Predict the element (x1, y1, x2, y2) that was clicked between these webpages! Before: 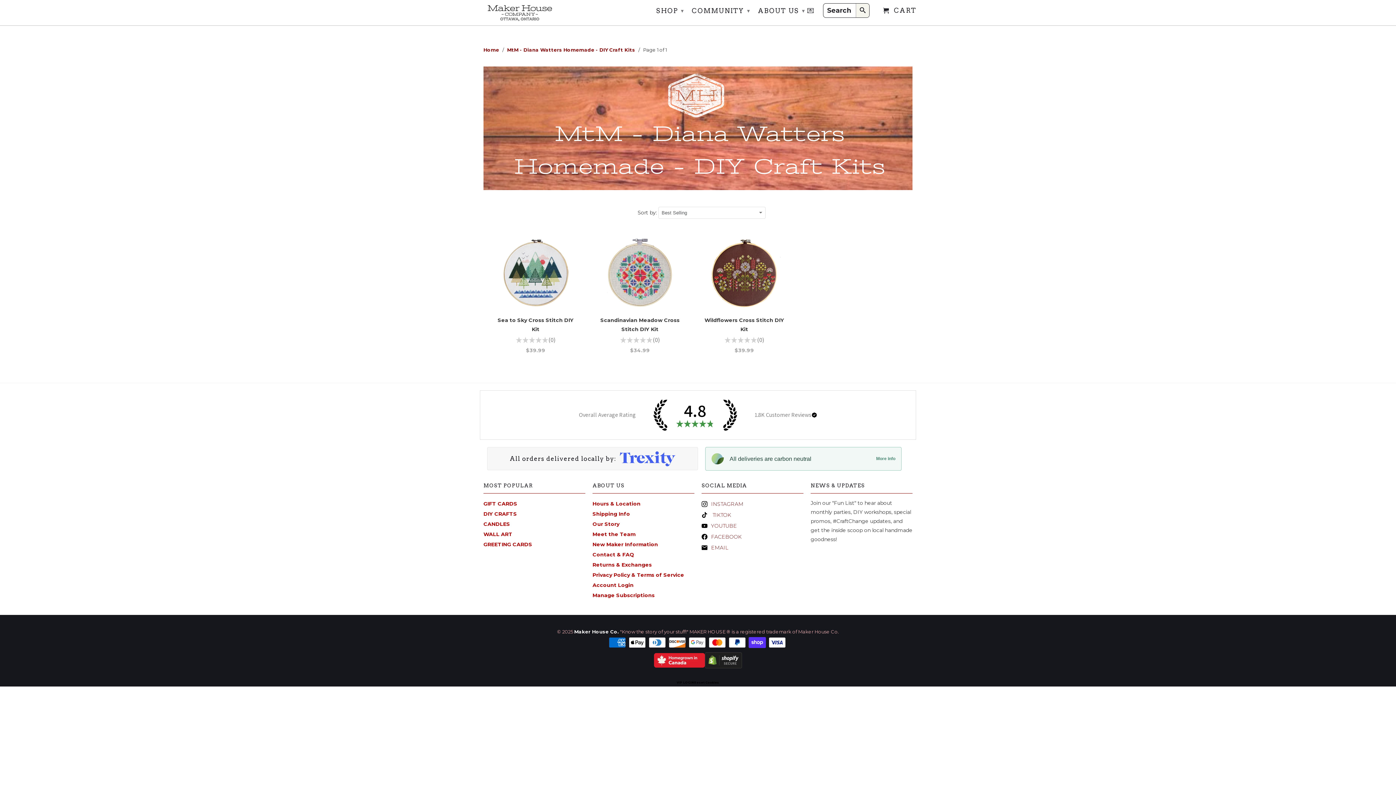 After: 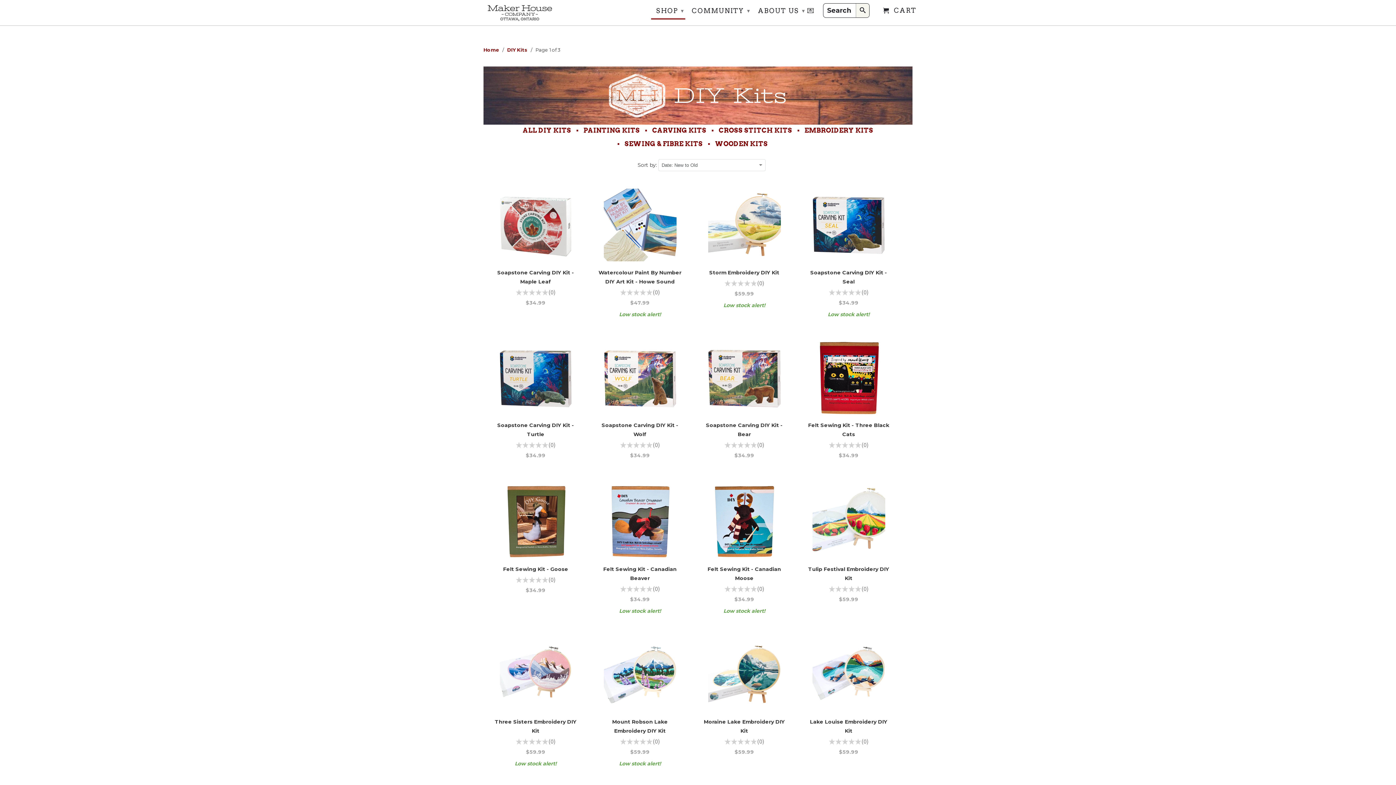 Action: bbox: (483, 510, 517, 517) label: DIY CRAFTS